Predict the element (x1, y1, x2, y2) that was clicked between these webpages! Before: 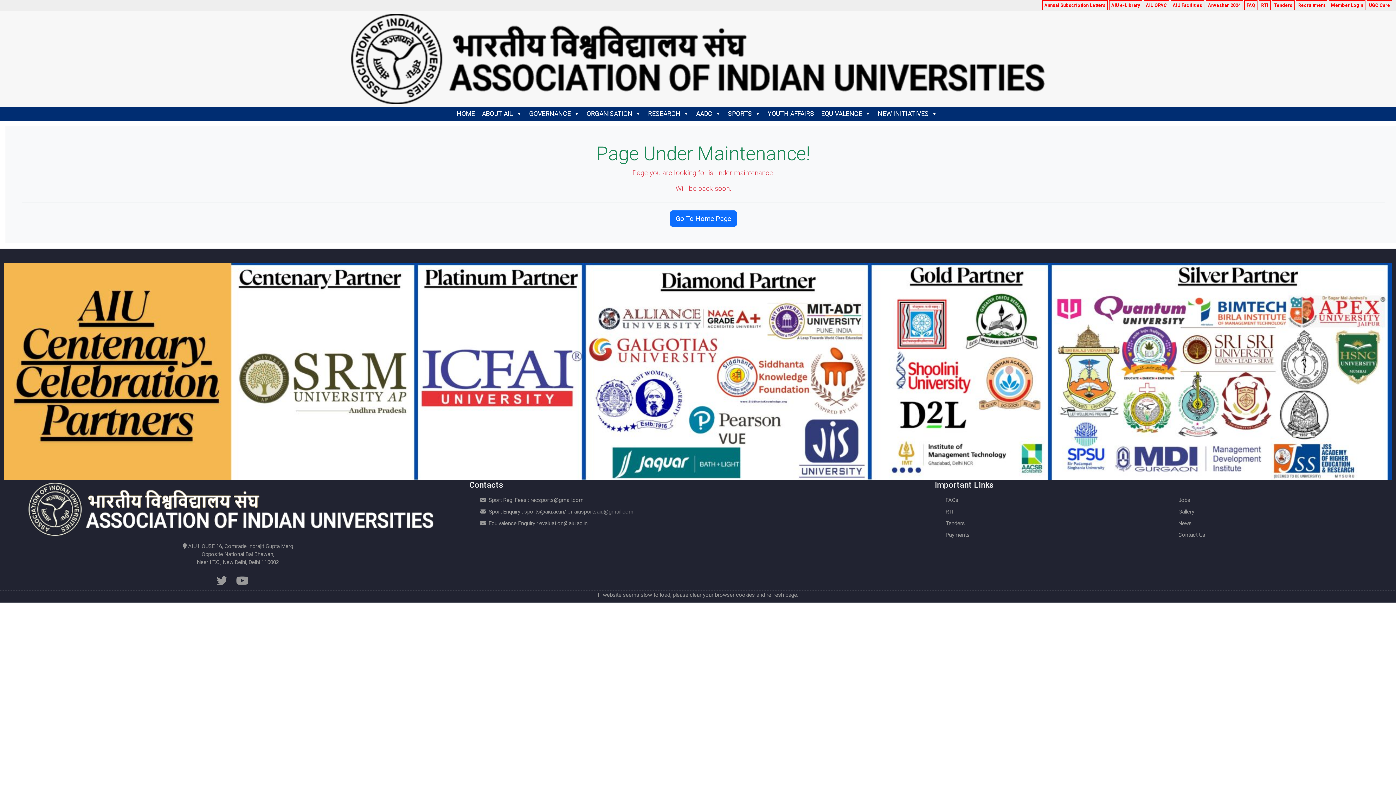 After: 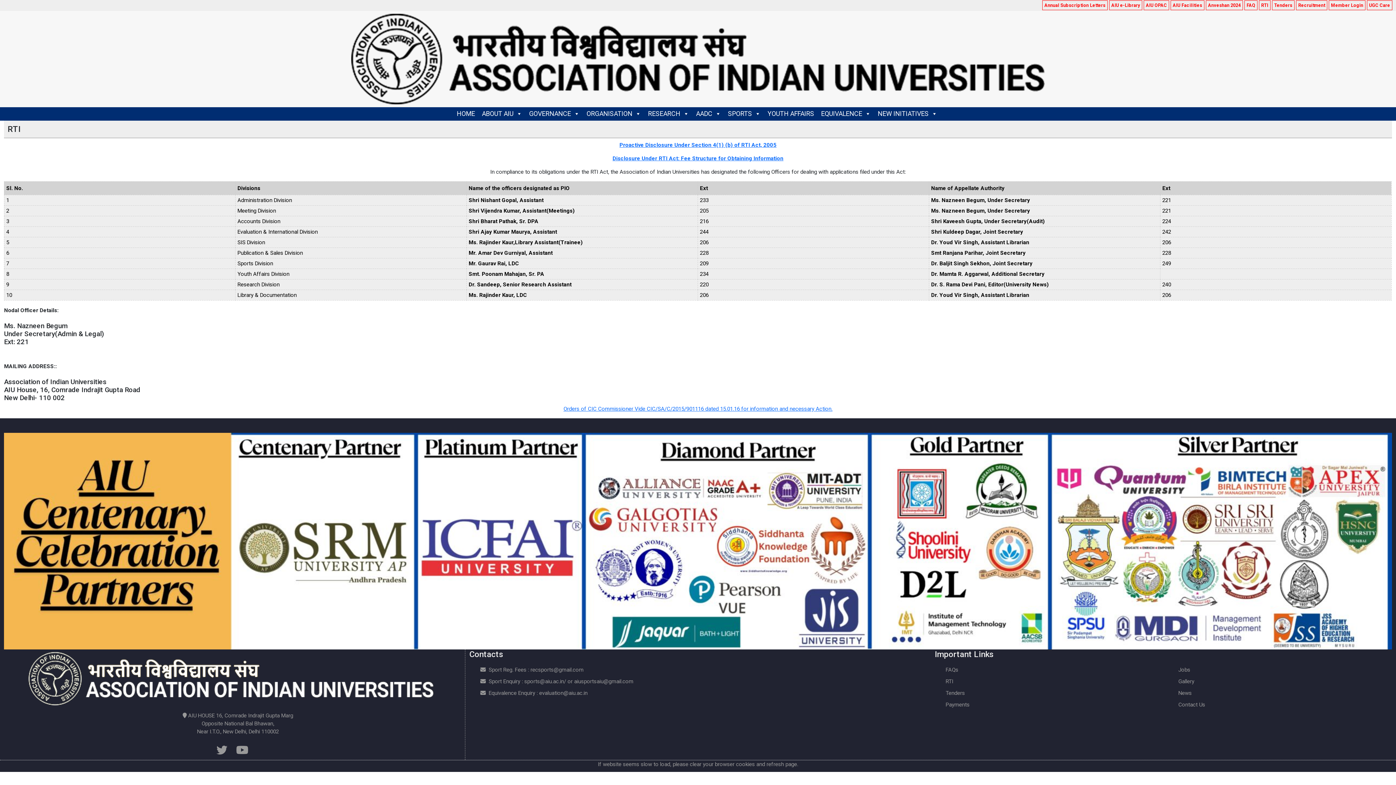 Action: bbox: (1259, 0, 1270, 10) label: RTI